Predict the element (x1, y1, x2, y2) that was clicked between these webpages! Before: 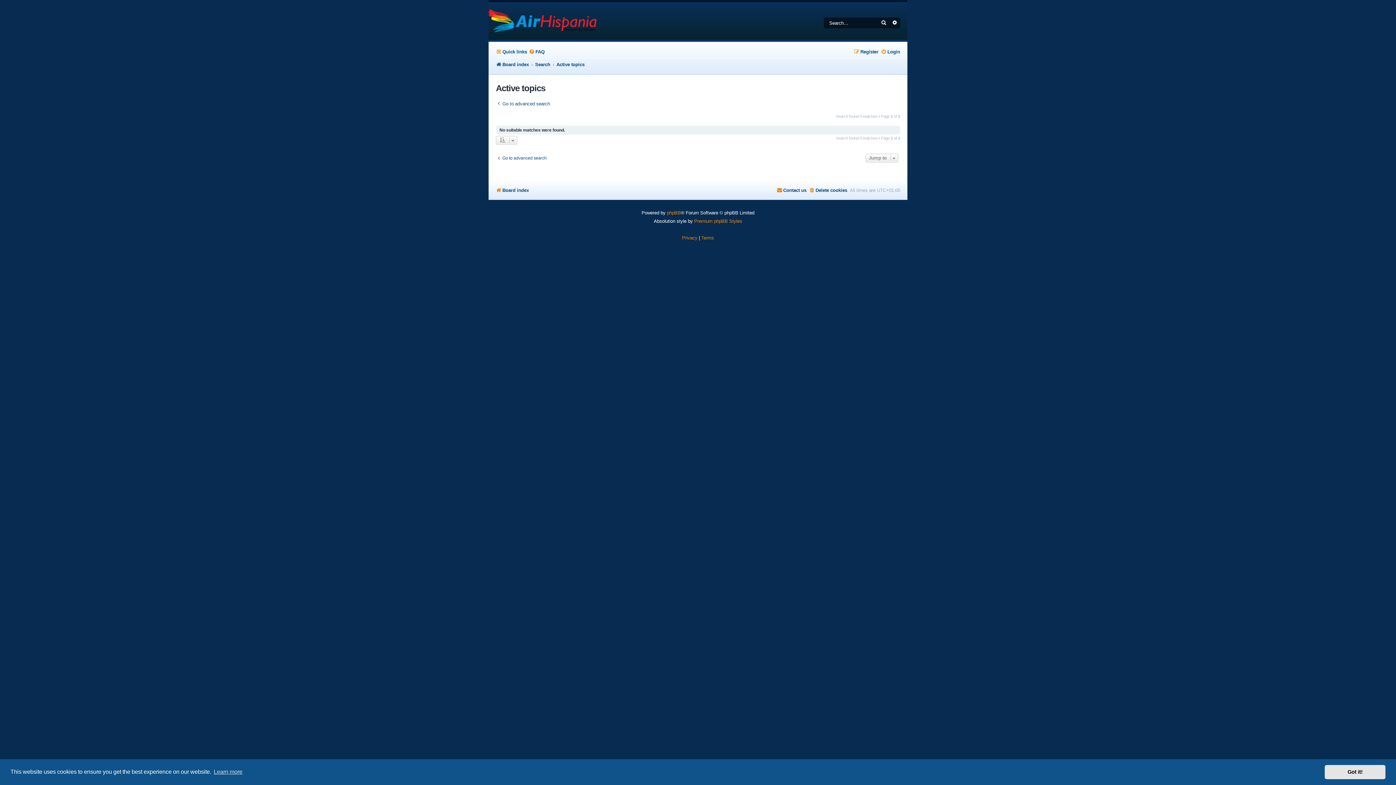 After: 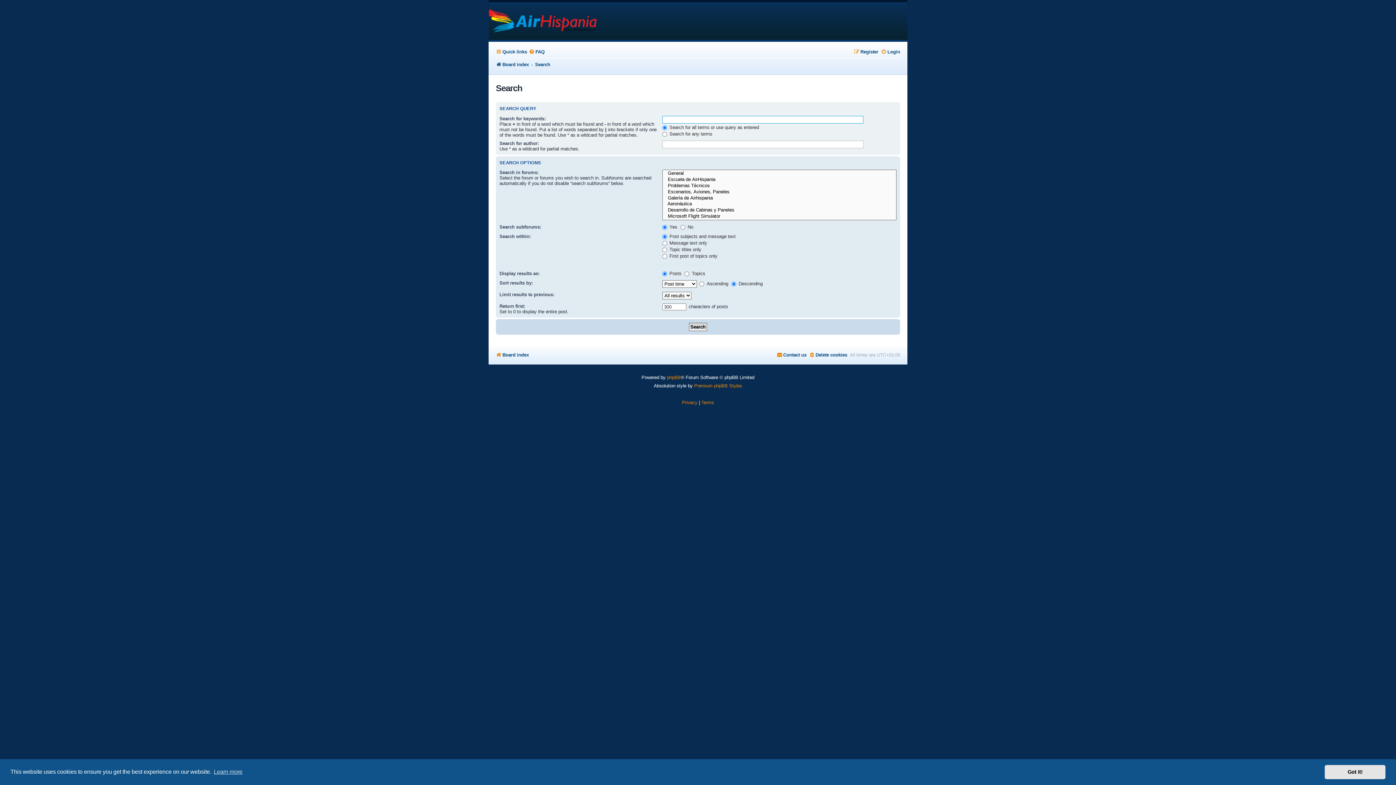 Action: label: Go to advanced search bbox: (496, 155, 546, 161)